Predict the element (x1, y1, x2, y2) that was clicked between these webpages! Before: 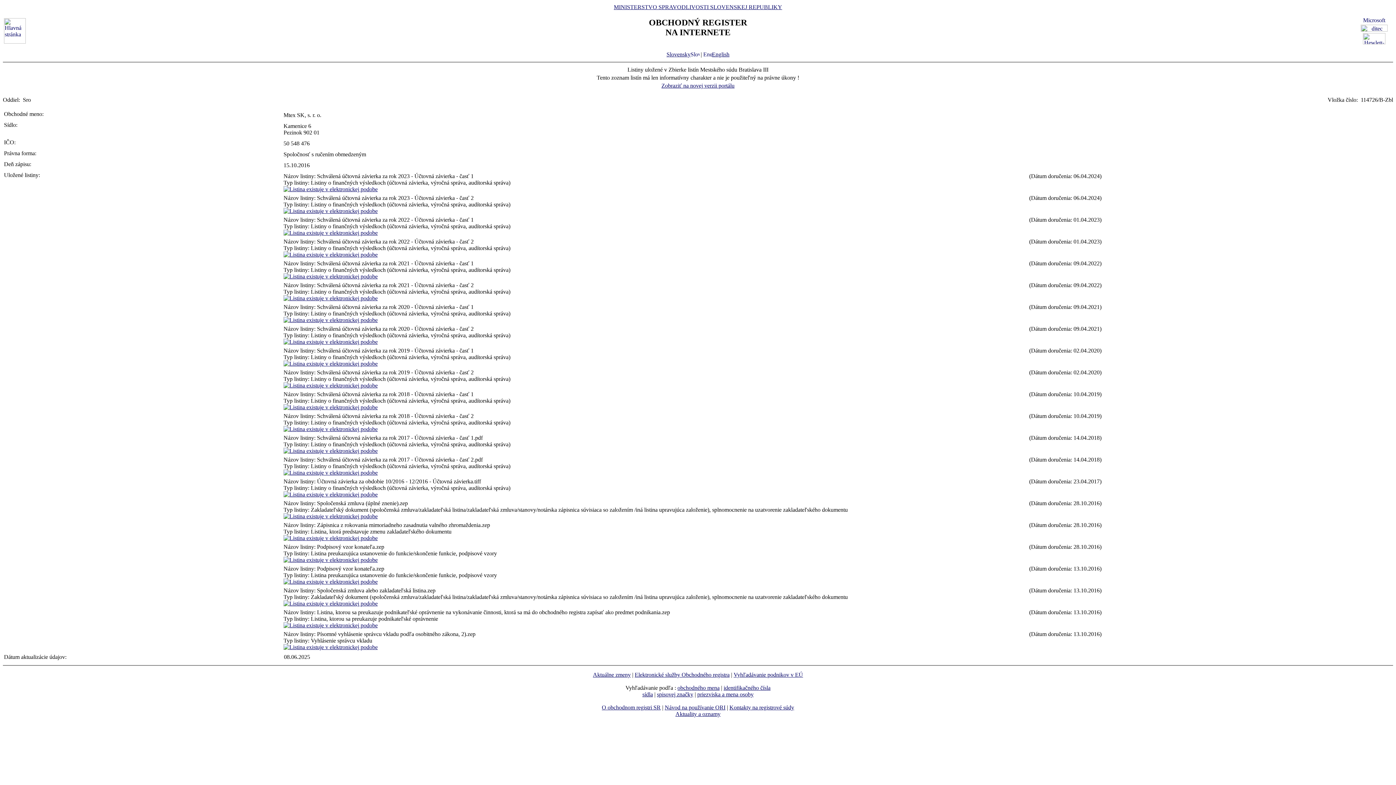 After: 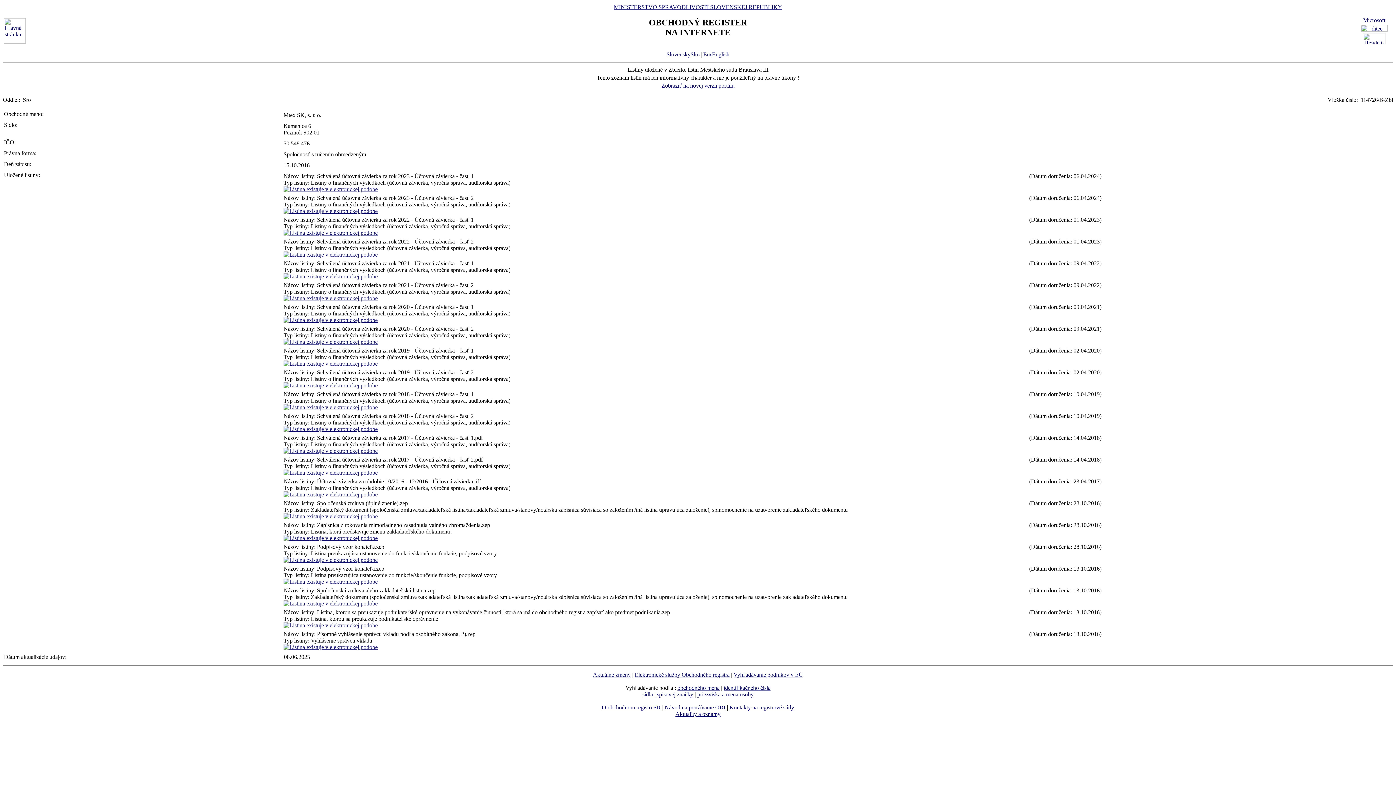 Action: bbox: (283, 513, 377, 519)